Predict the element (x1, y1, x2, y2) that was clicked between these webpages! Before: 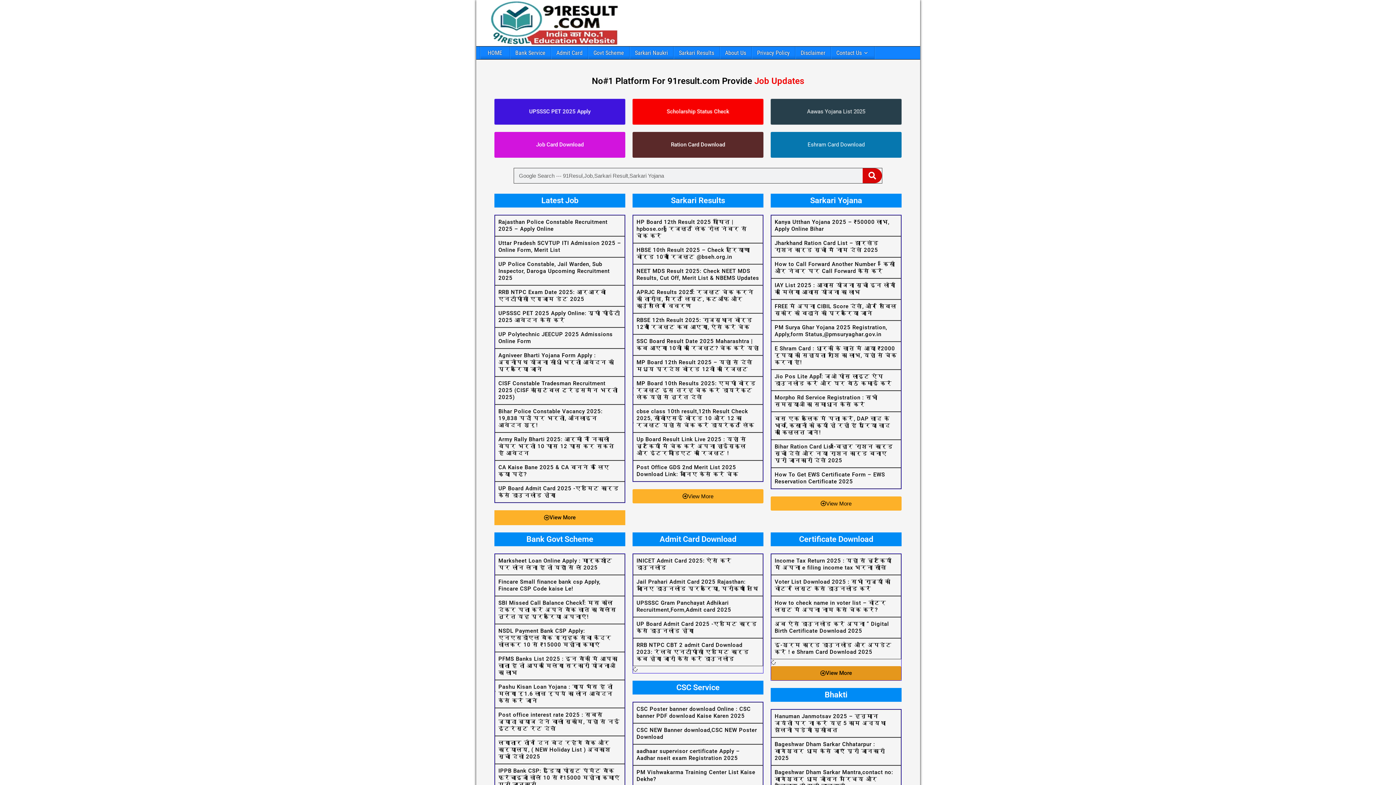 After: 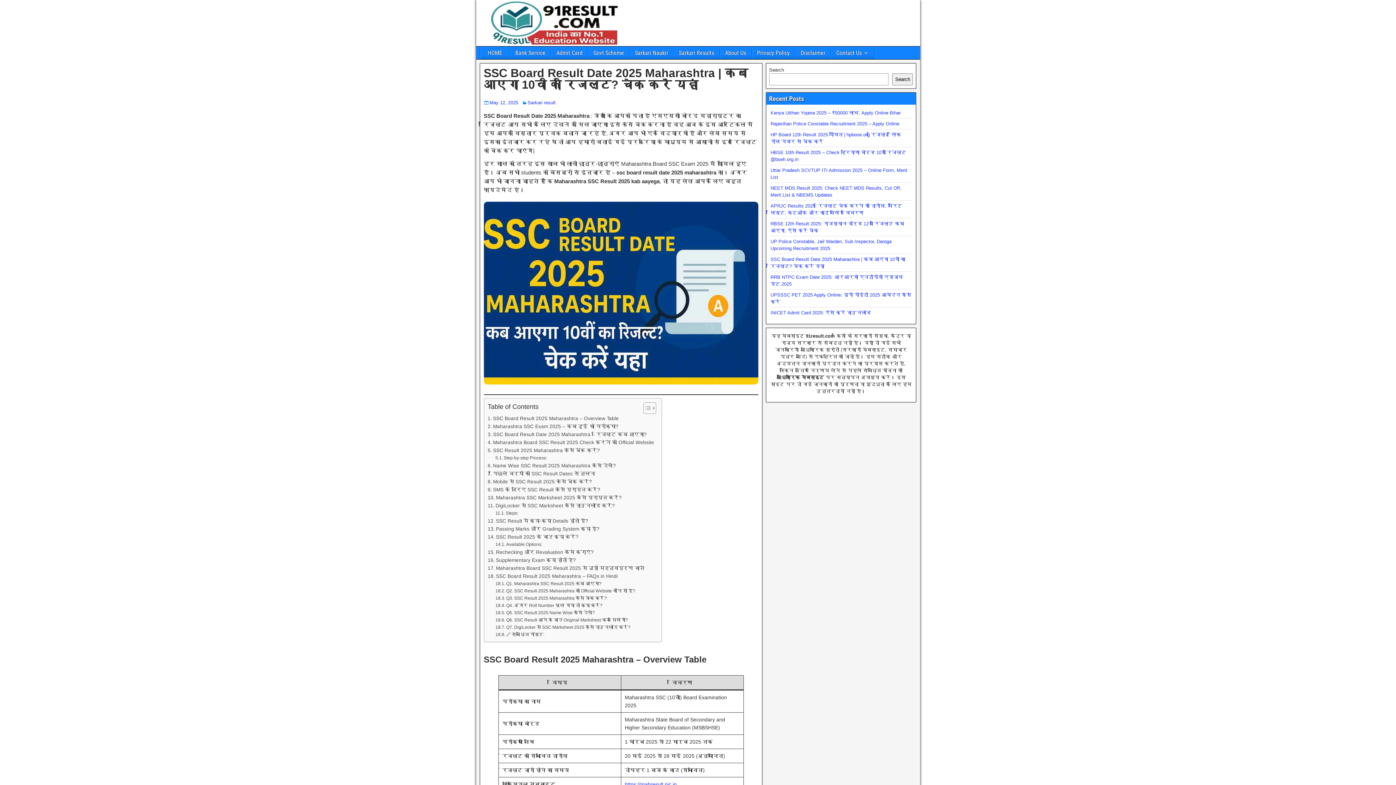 Action: bbox: (636, 338, 759, 351) label: SSC Board Result Date 2025 Maharashtra | कब आएगा 10वीं का रिजल्ट? चेक करें यहां